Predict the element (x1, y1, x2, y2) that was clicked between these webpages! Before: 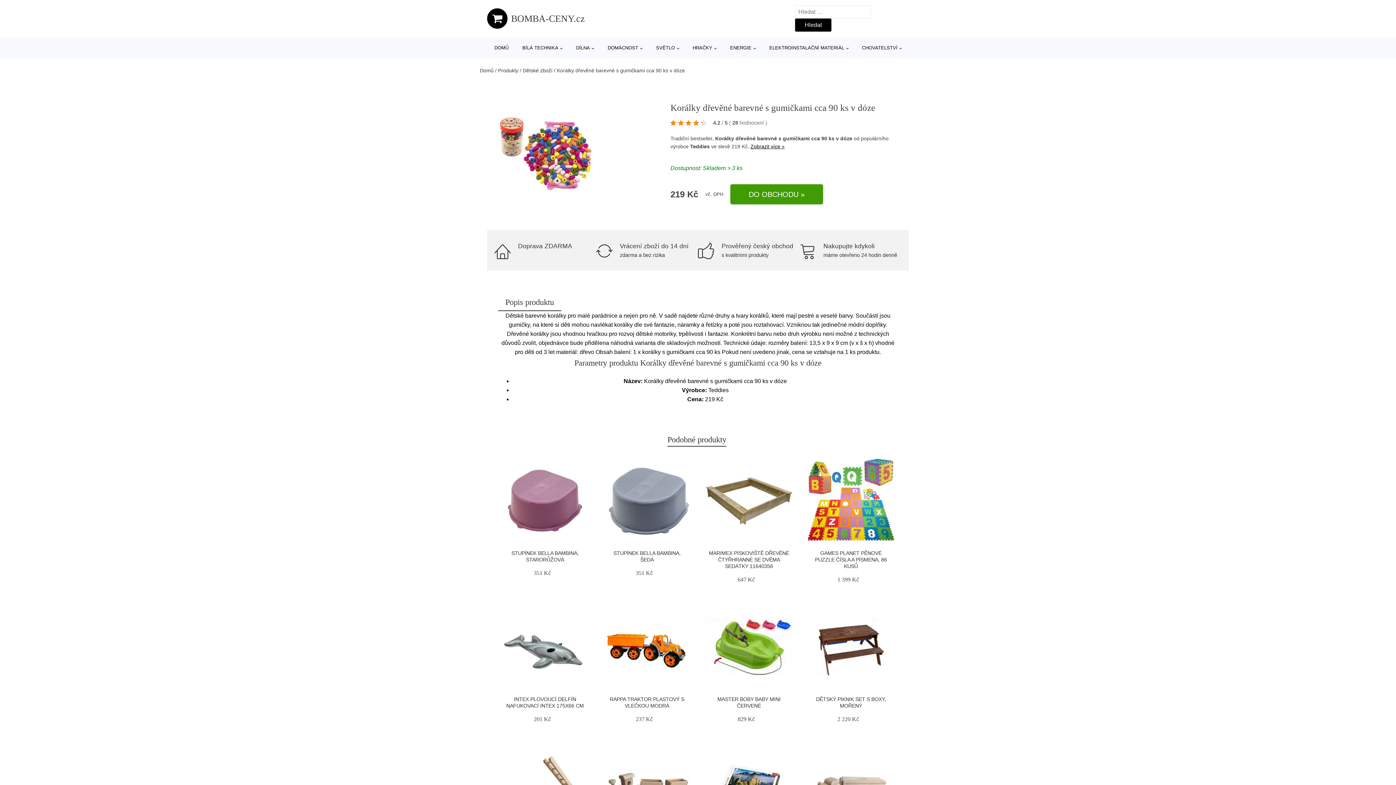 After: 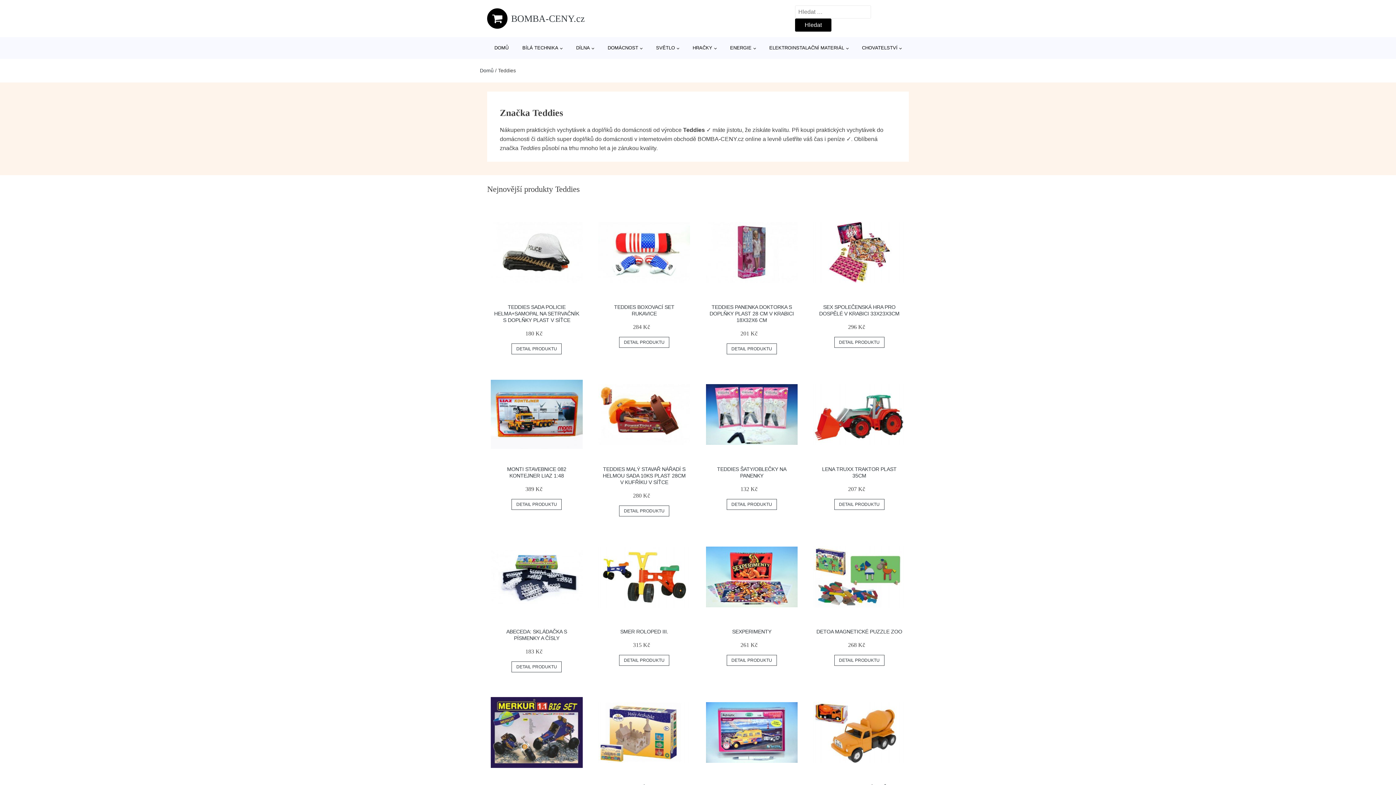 Action: label: Teddies bbox: (690, 143, 709, 149)